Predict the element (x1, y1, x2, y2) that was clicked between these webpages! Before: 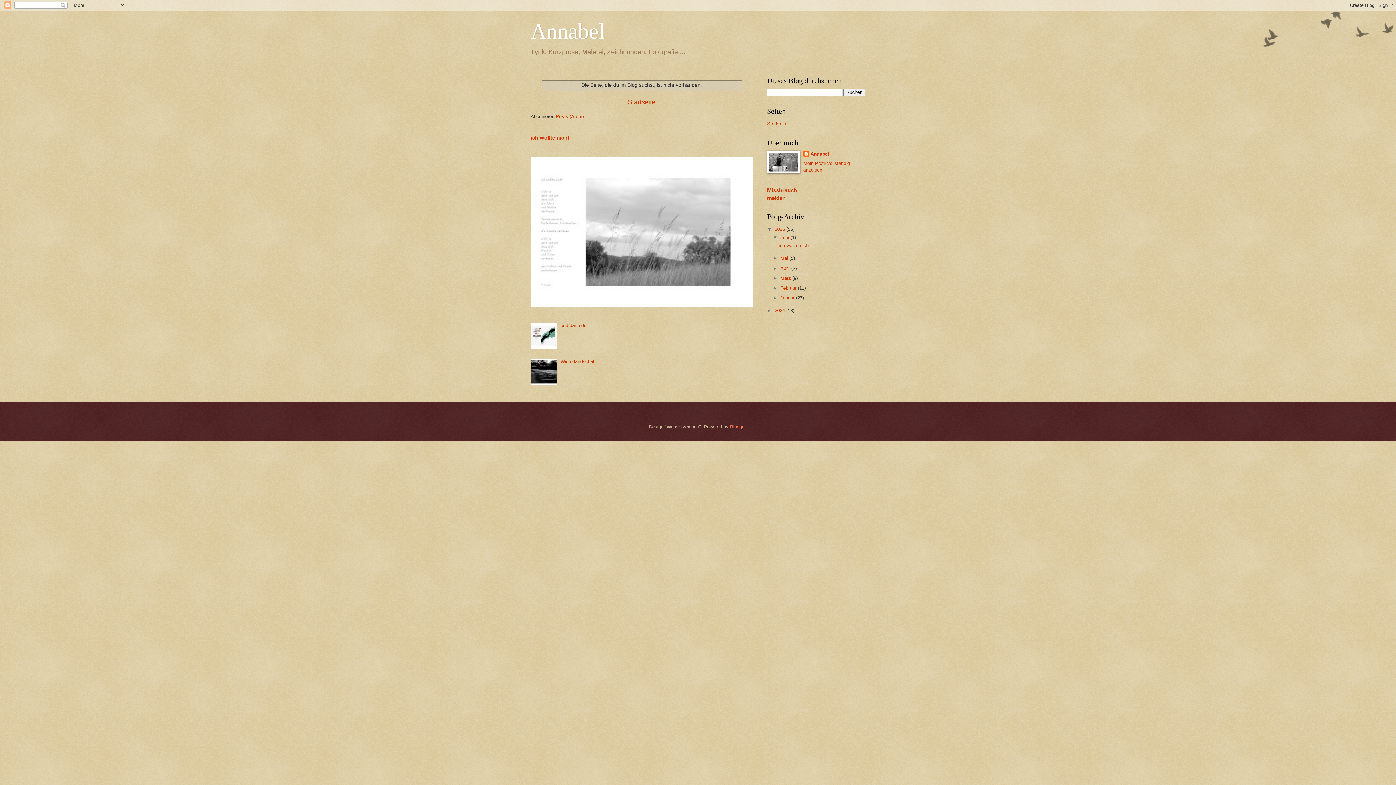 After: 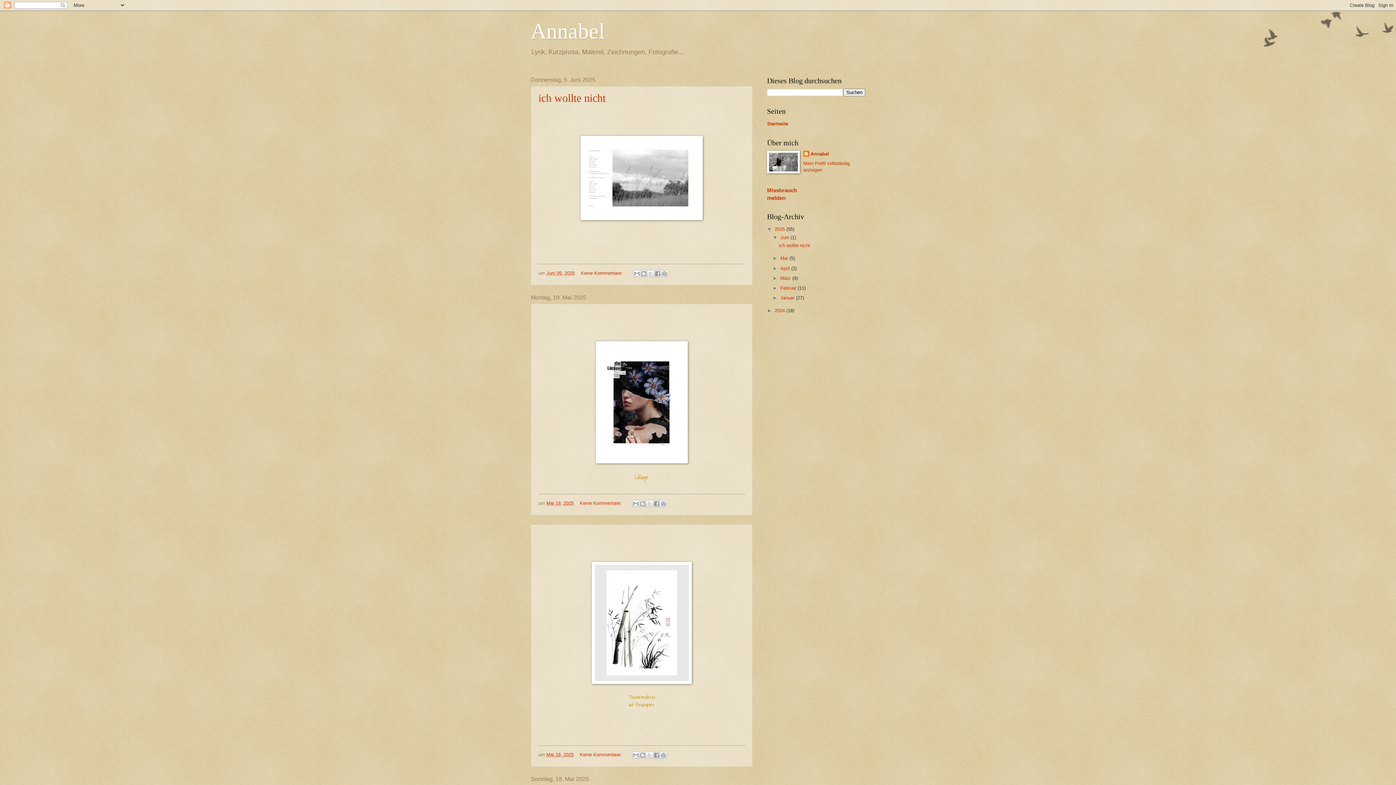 Action: bbox: (628, 98, 655, 105) label: Startseite